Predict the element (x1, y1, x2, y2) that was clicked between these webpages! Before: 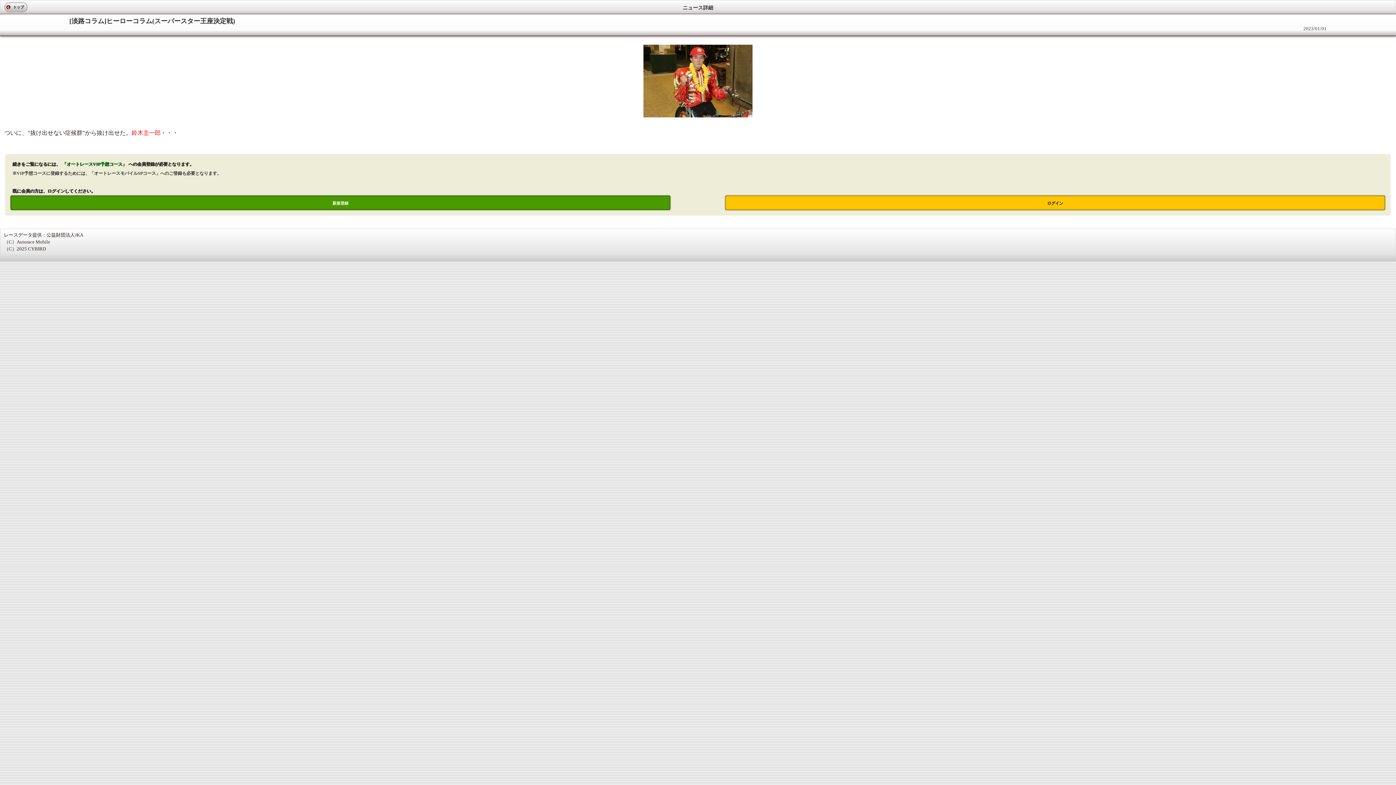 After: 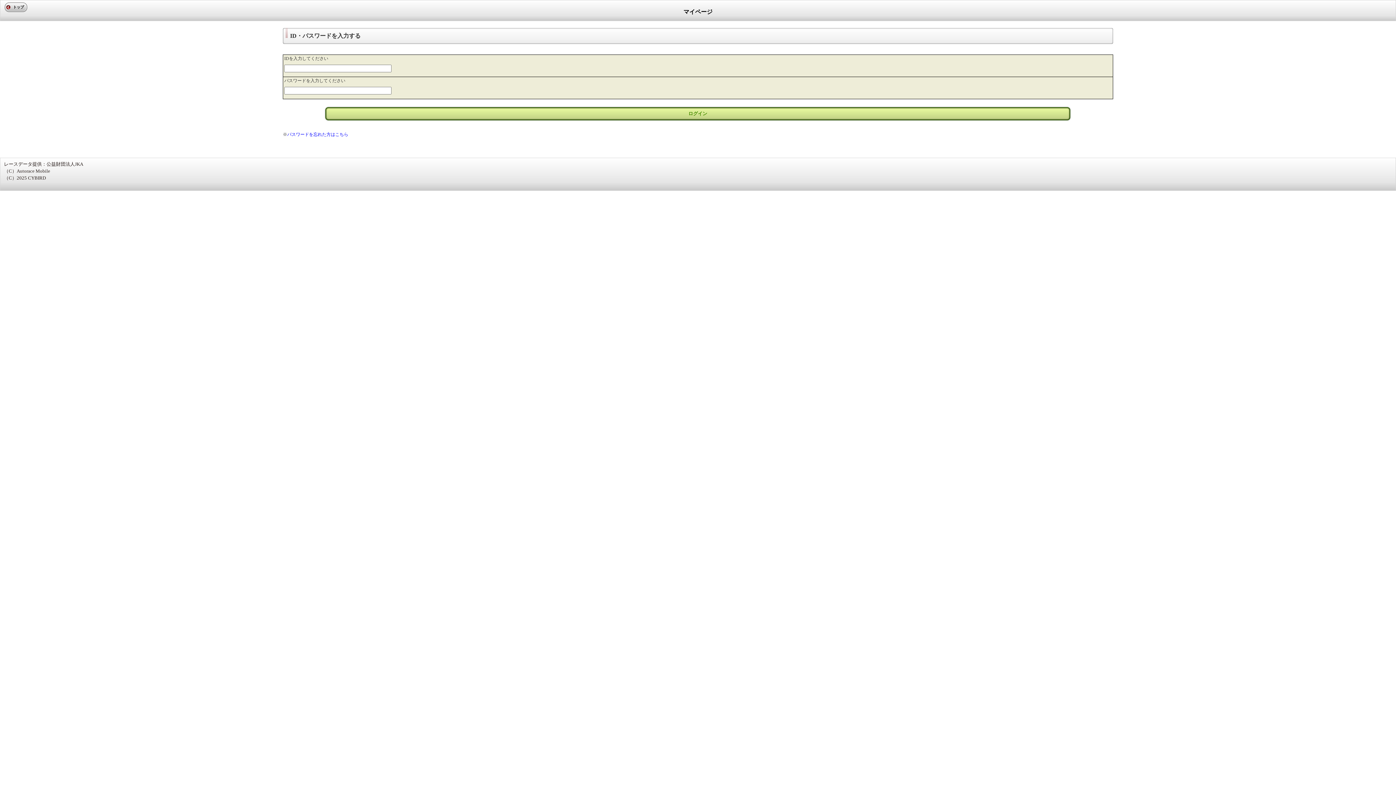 Action: label: ログイン bbox: (725, 195, 1385, 210)